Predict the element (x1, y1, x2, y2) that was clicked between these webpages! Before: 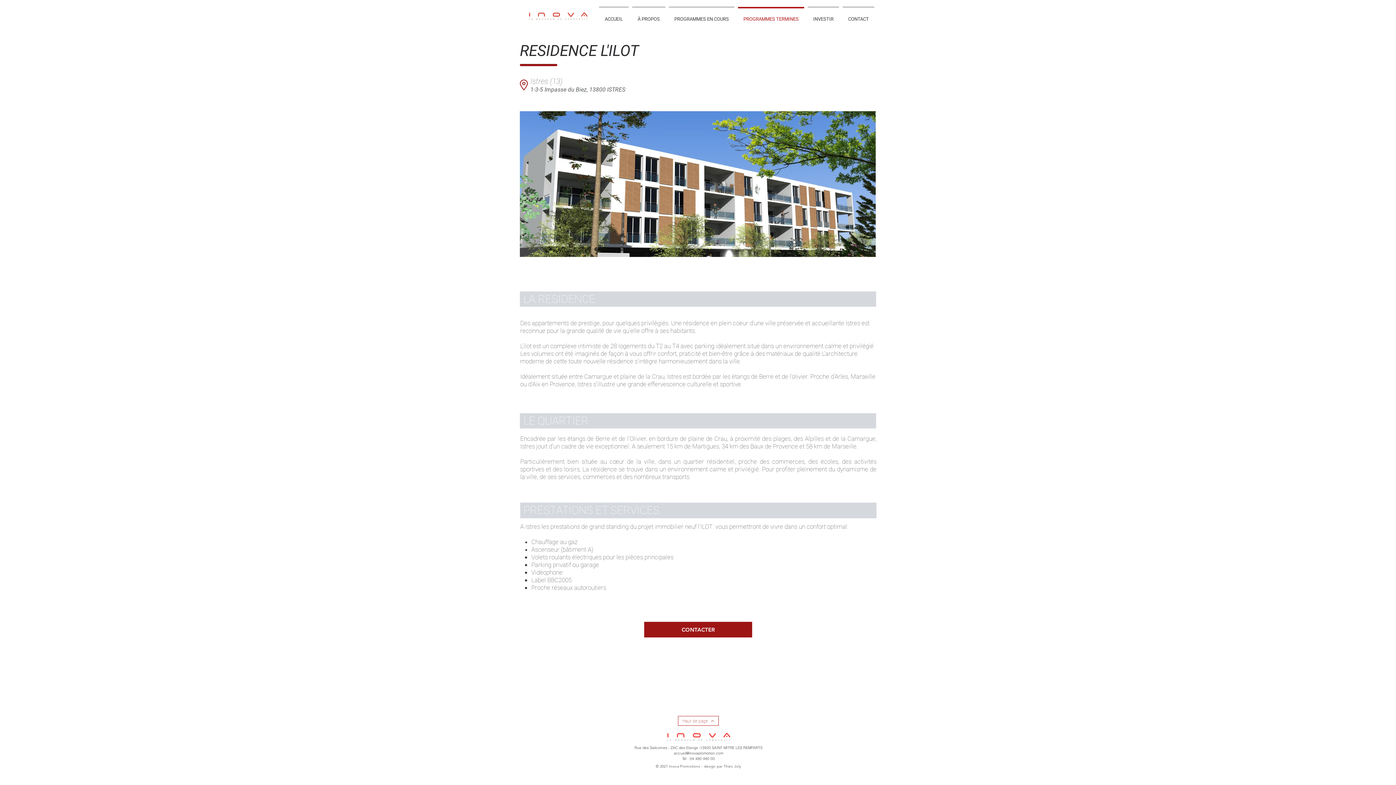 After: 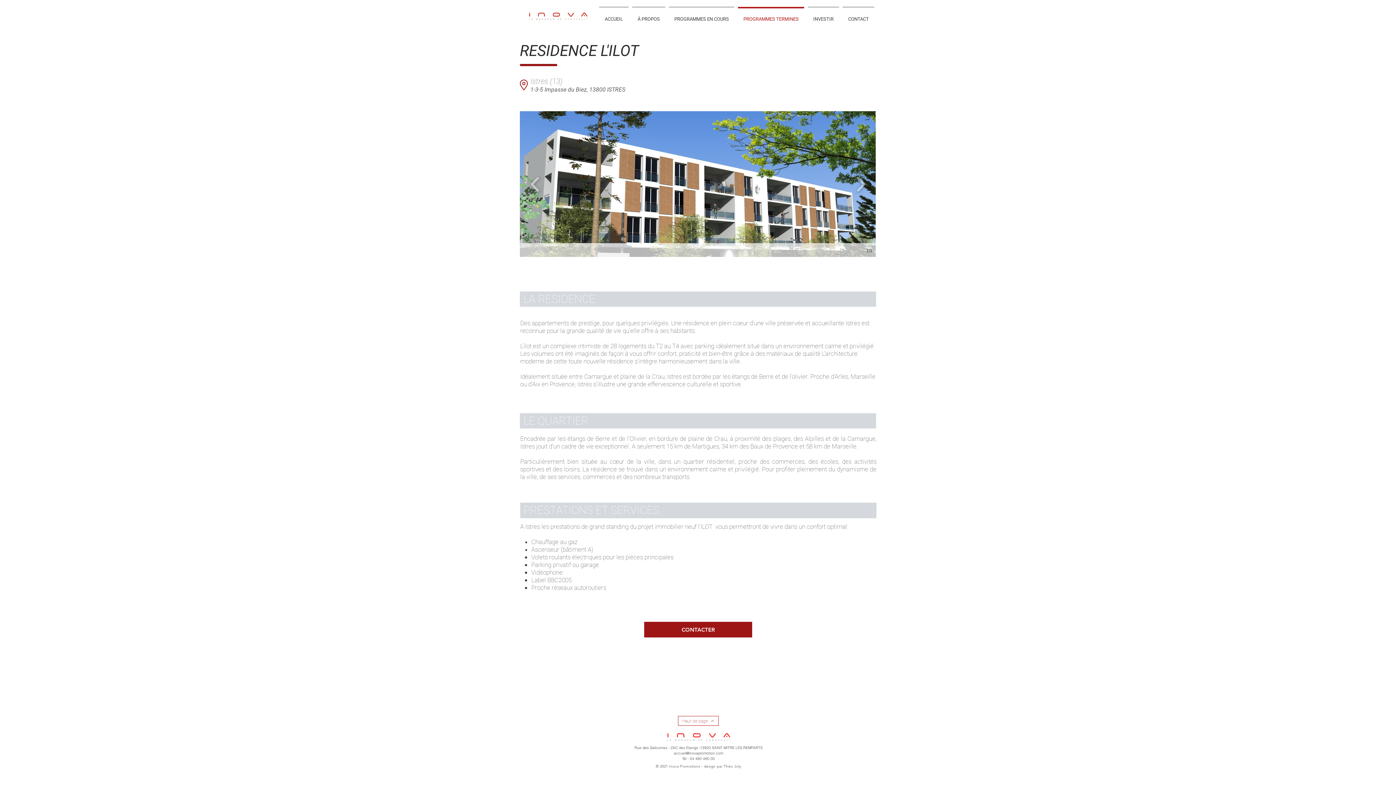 Action: bbox: (520, 111, 876, 257)